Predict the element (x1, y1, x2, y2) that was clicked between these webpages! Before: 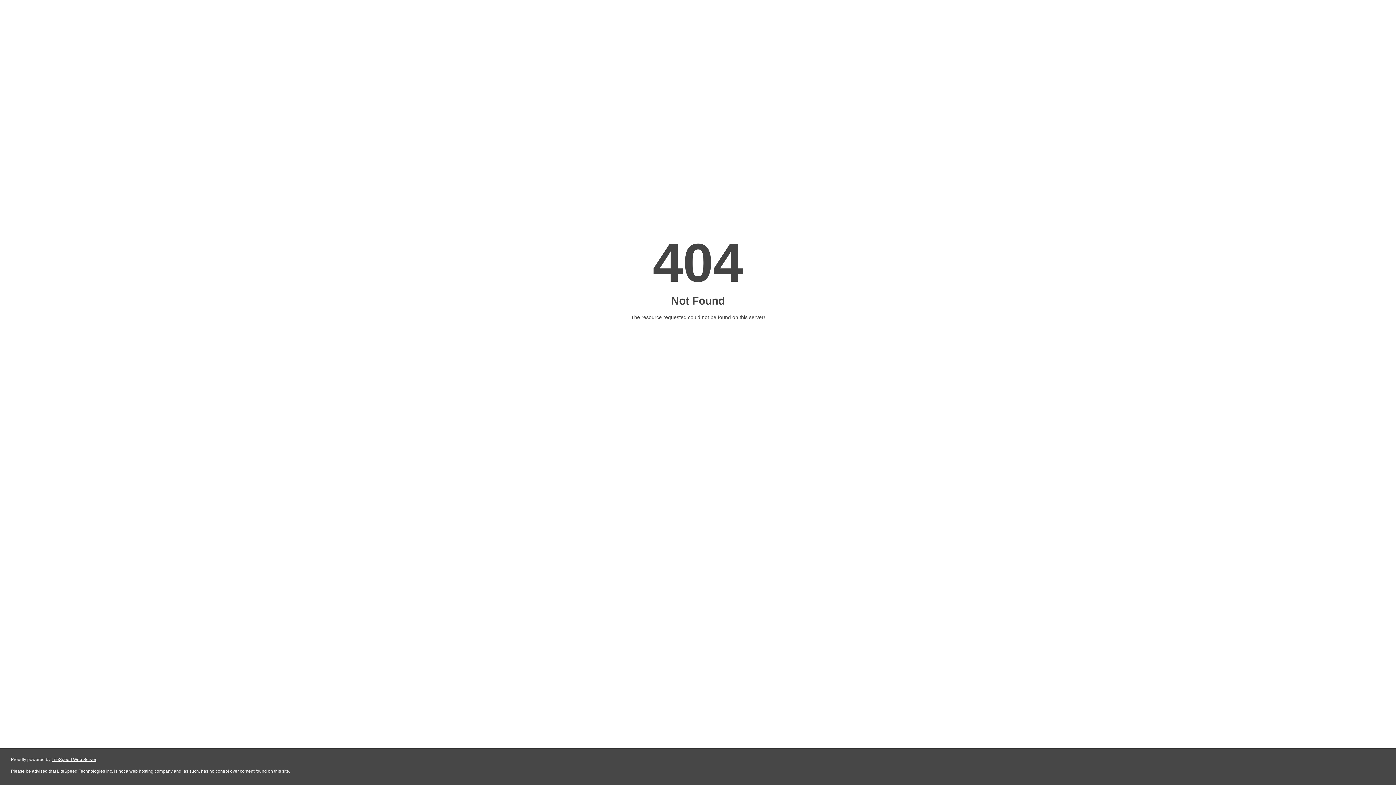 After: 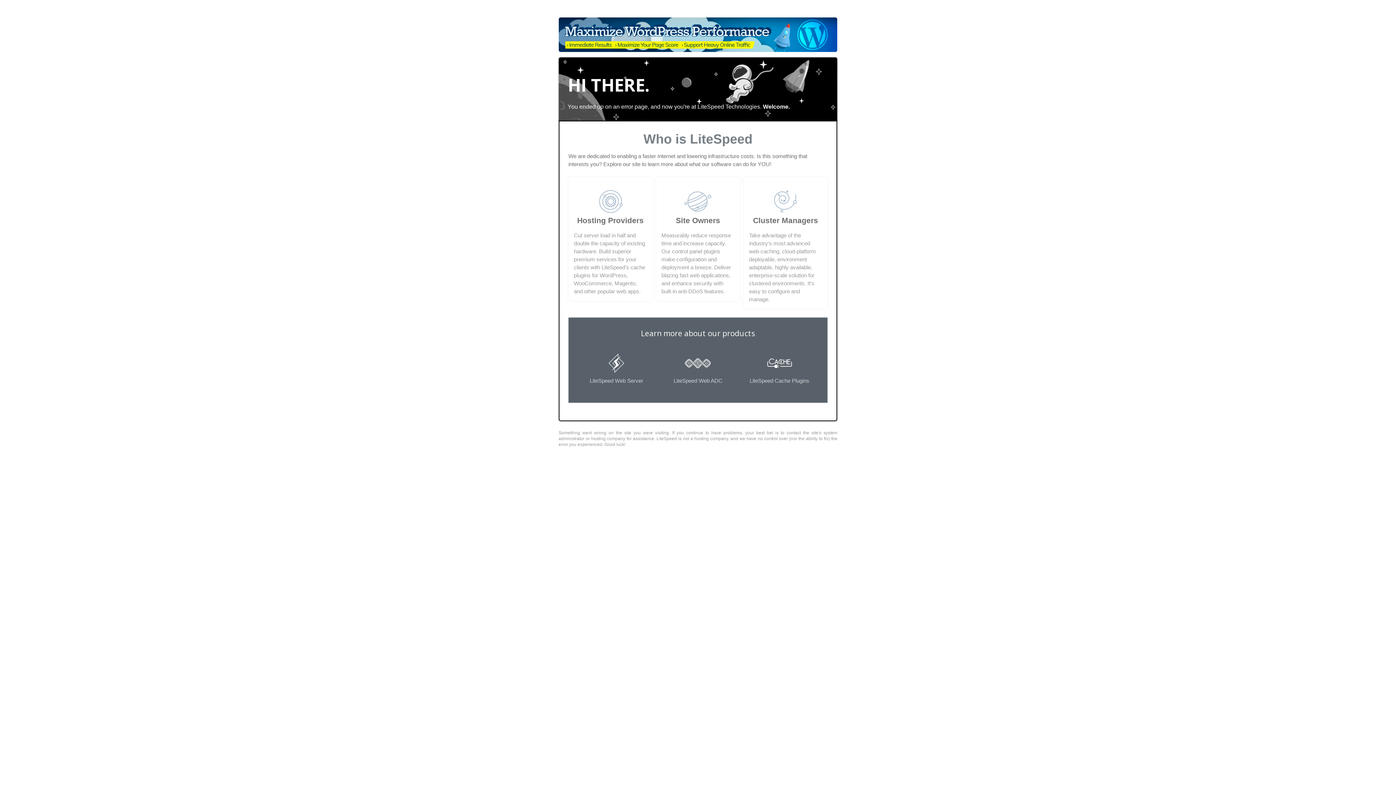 Action: bbox: (51, 757, 96, 762) label: LiteSpeed Web Server